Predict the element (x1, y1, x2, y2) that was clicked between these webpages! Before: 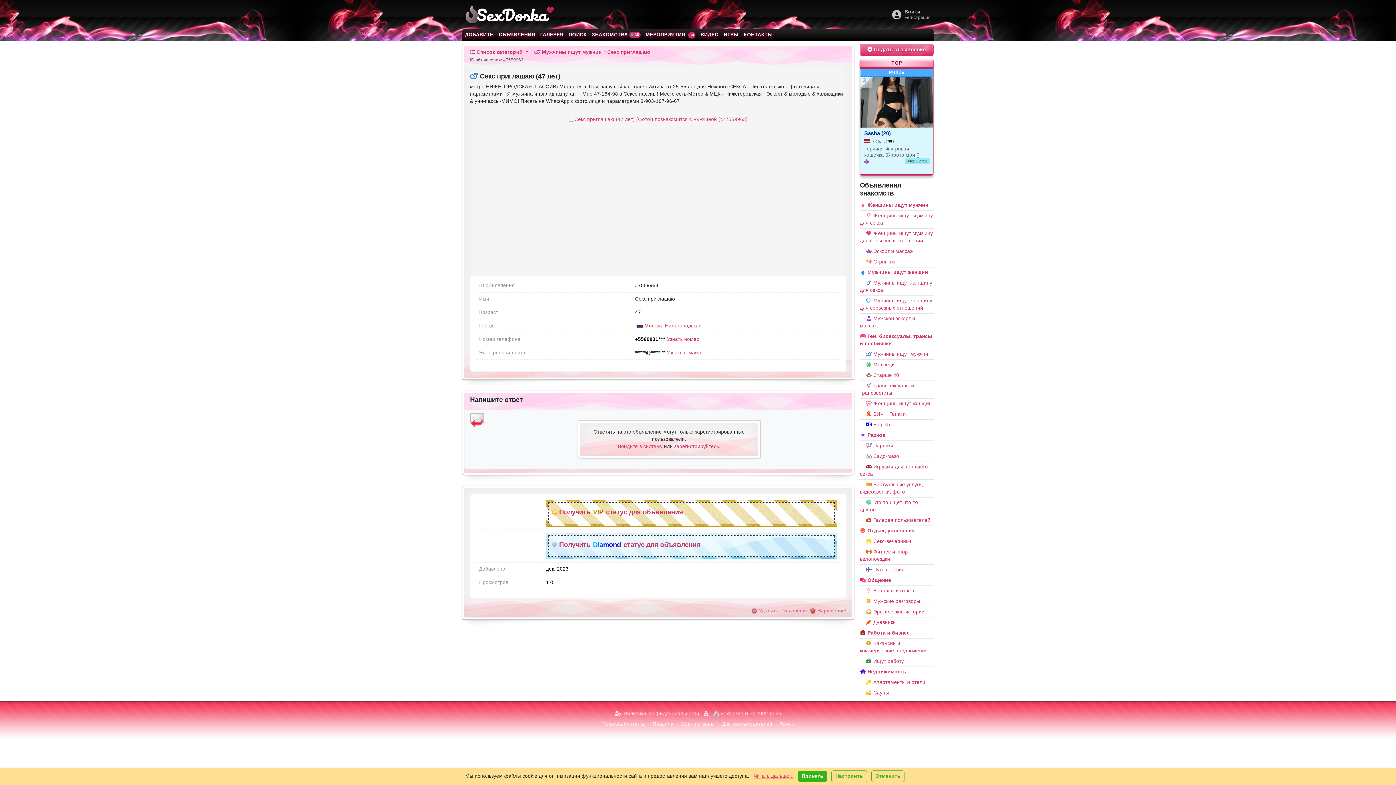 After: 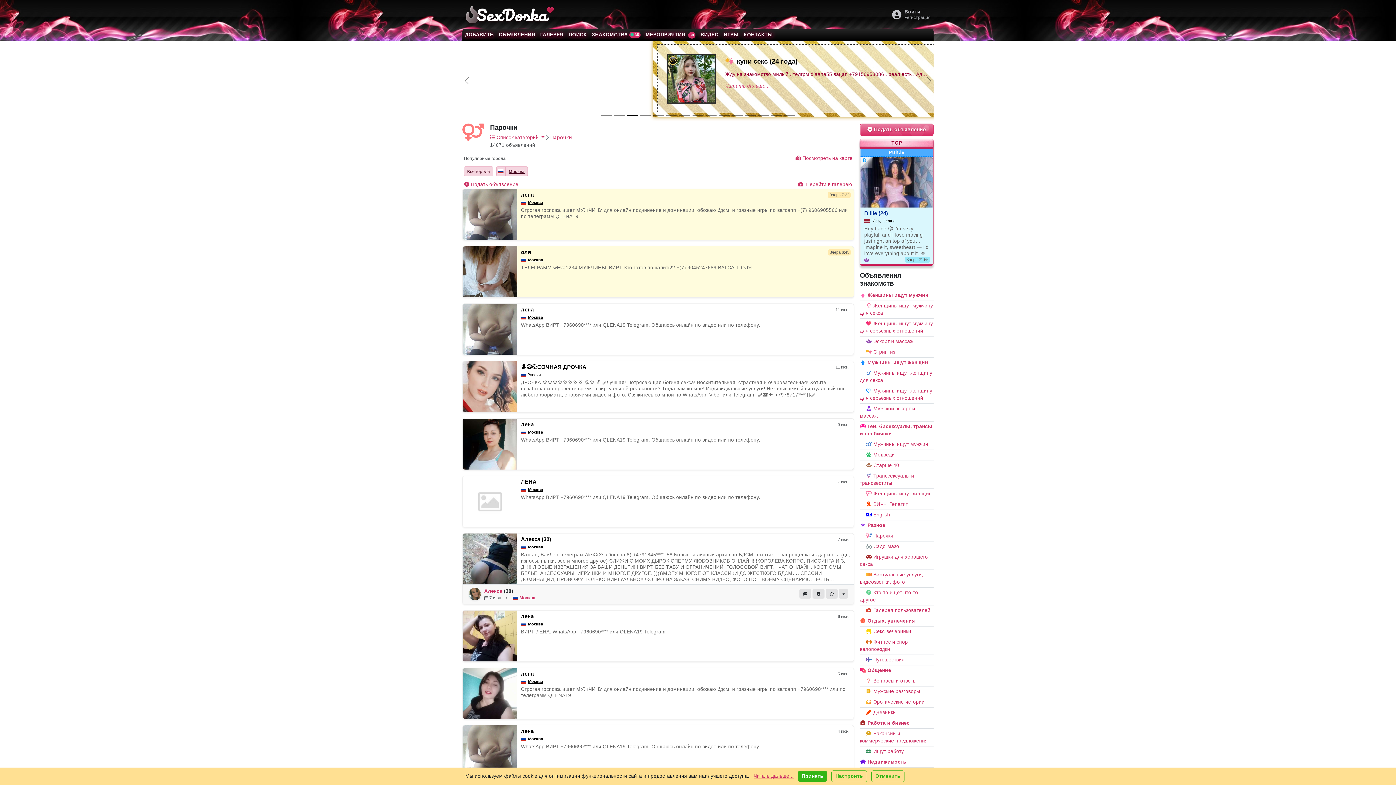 Action: bbox: (860, 441, 933, 451) label: Парочки